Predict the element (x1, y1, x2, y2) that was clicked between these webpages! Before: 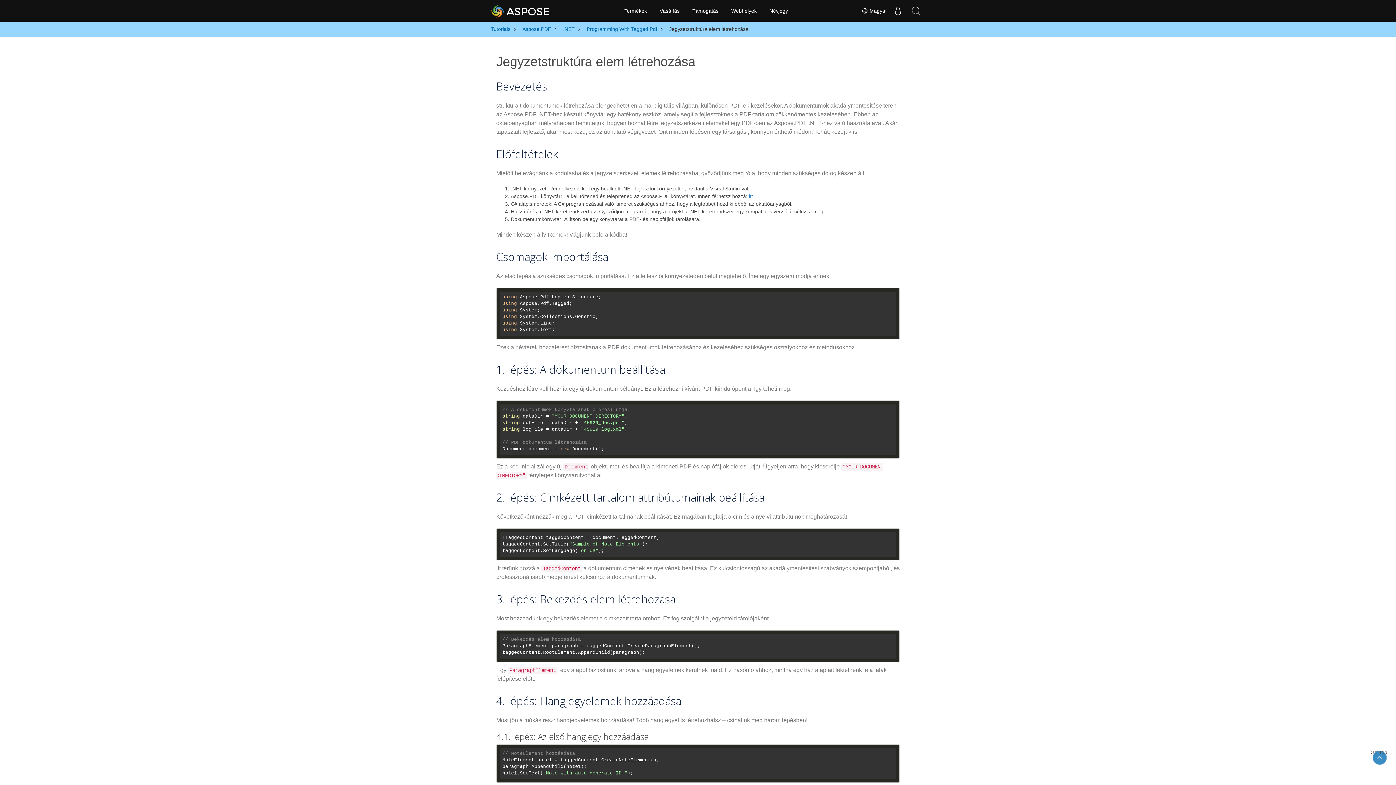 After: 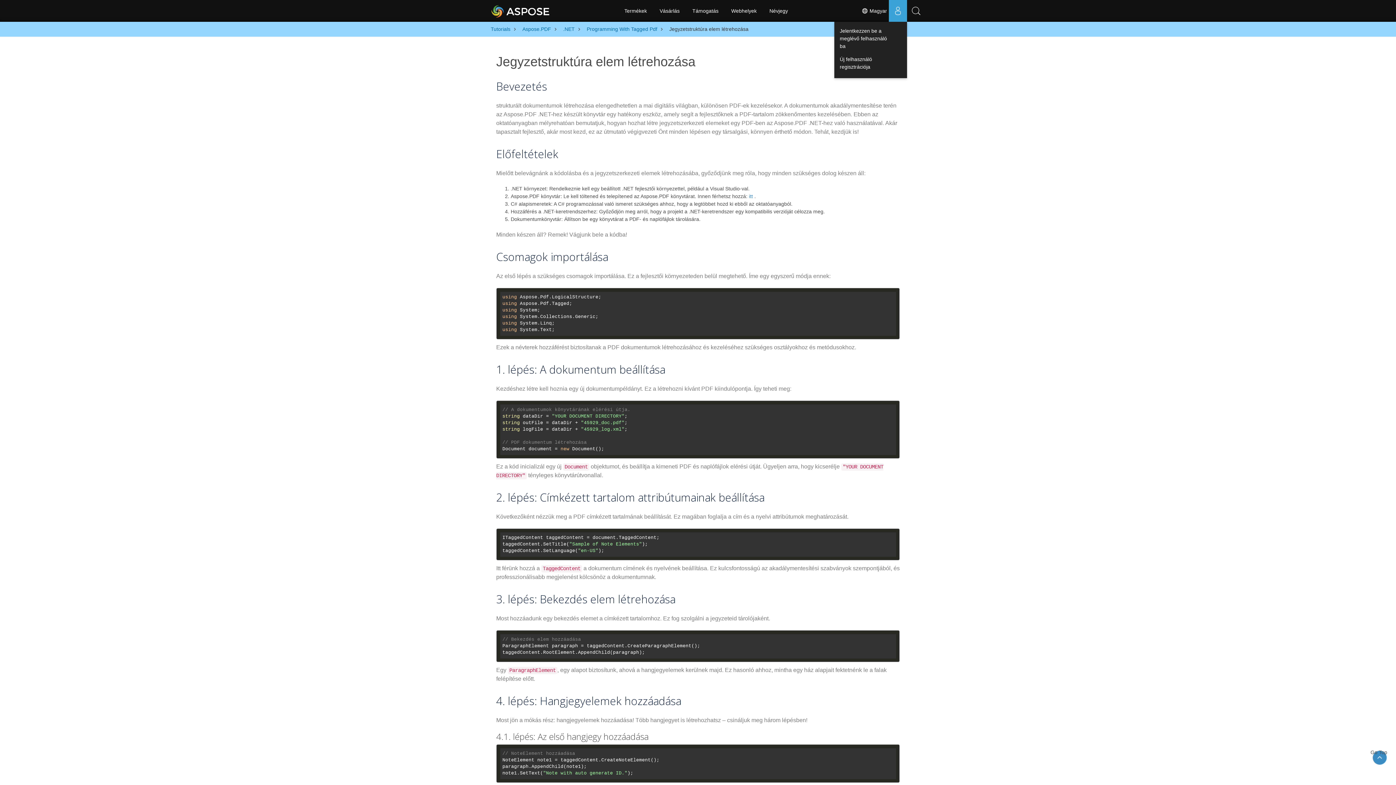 Action: bbox: (889, 0, 907, 21) label: Felhasználó